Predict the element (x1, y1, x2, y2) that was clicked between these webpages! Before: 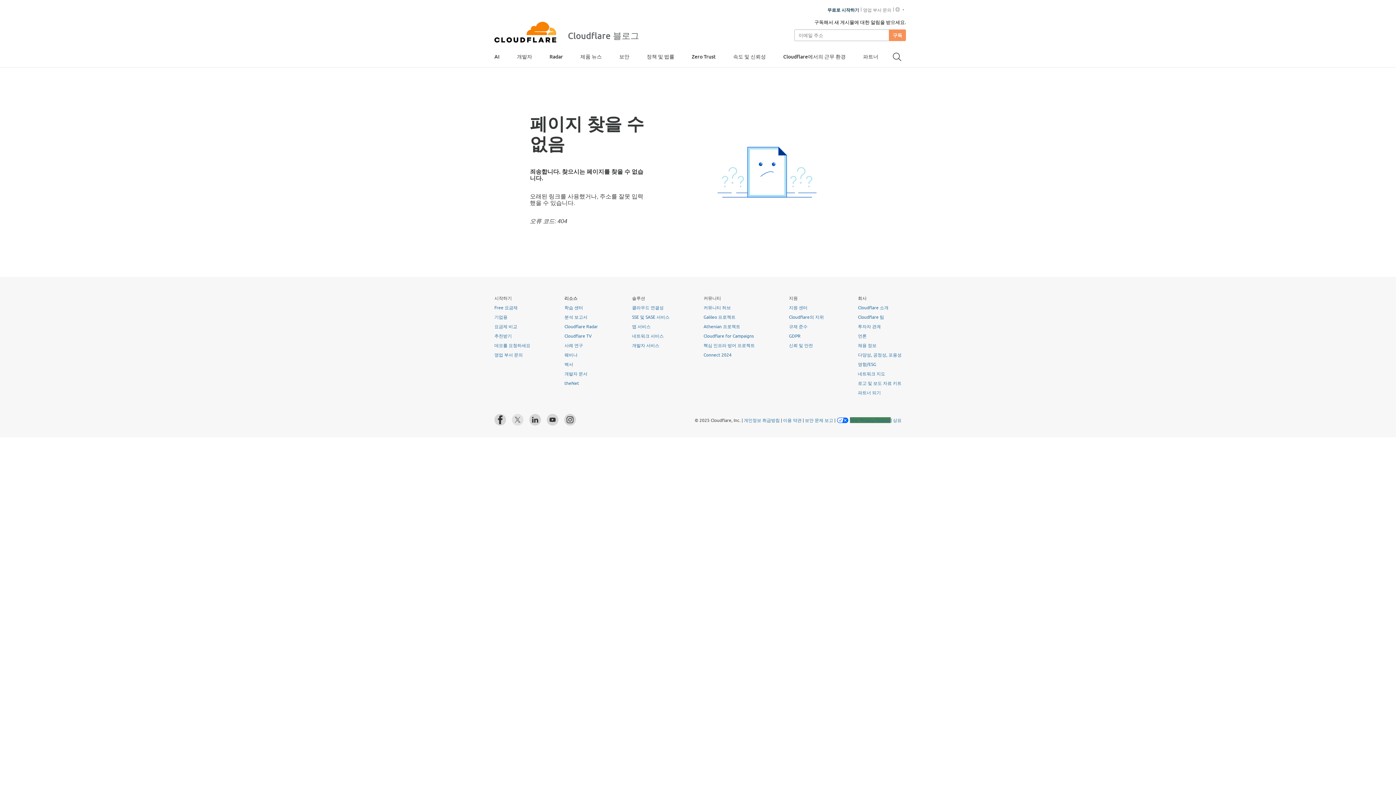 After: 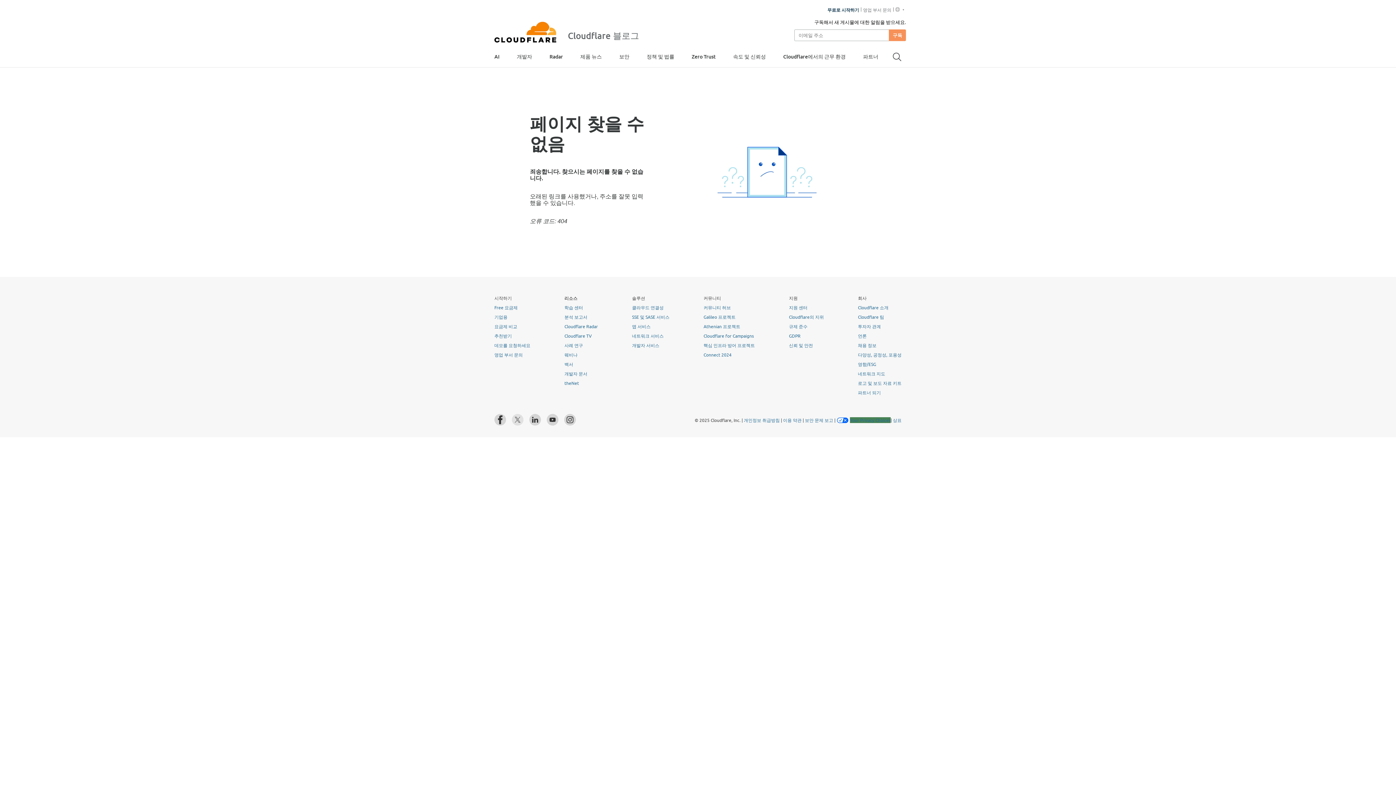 Action: bbox: (546, 414, 558, 425)